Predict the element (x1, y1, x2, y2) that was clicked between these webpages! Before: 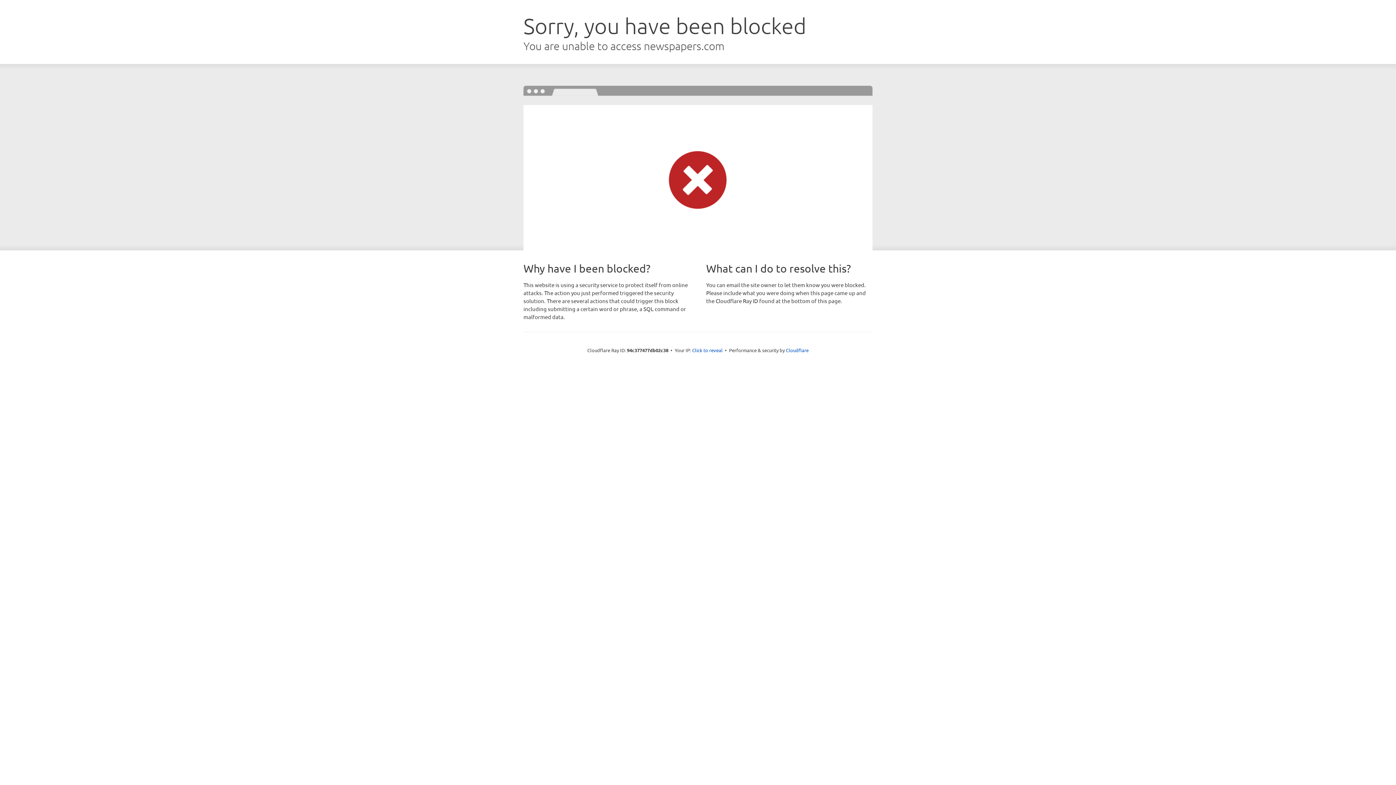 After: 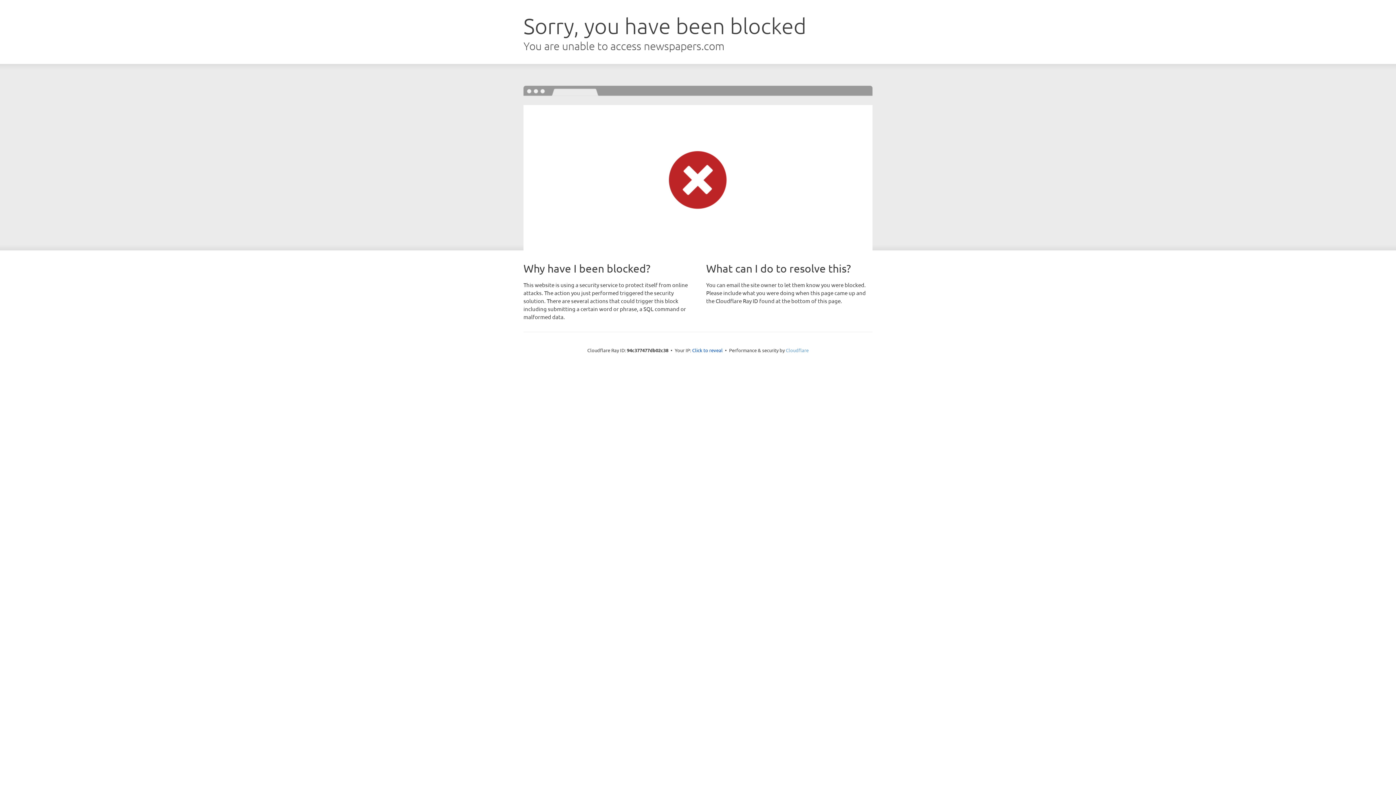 Action: label: Cloudflare bbox: (786, 347, 808, 353)